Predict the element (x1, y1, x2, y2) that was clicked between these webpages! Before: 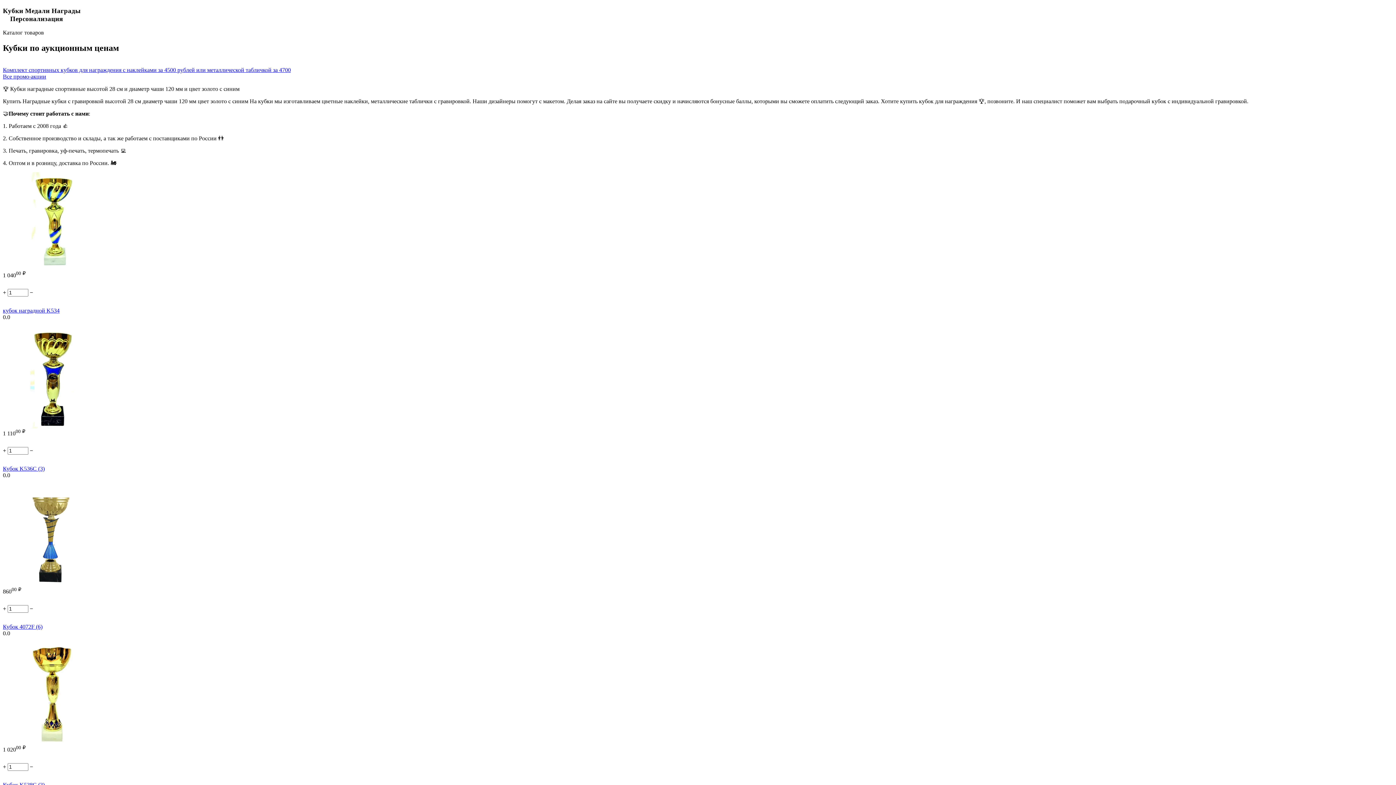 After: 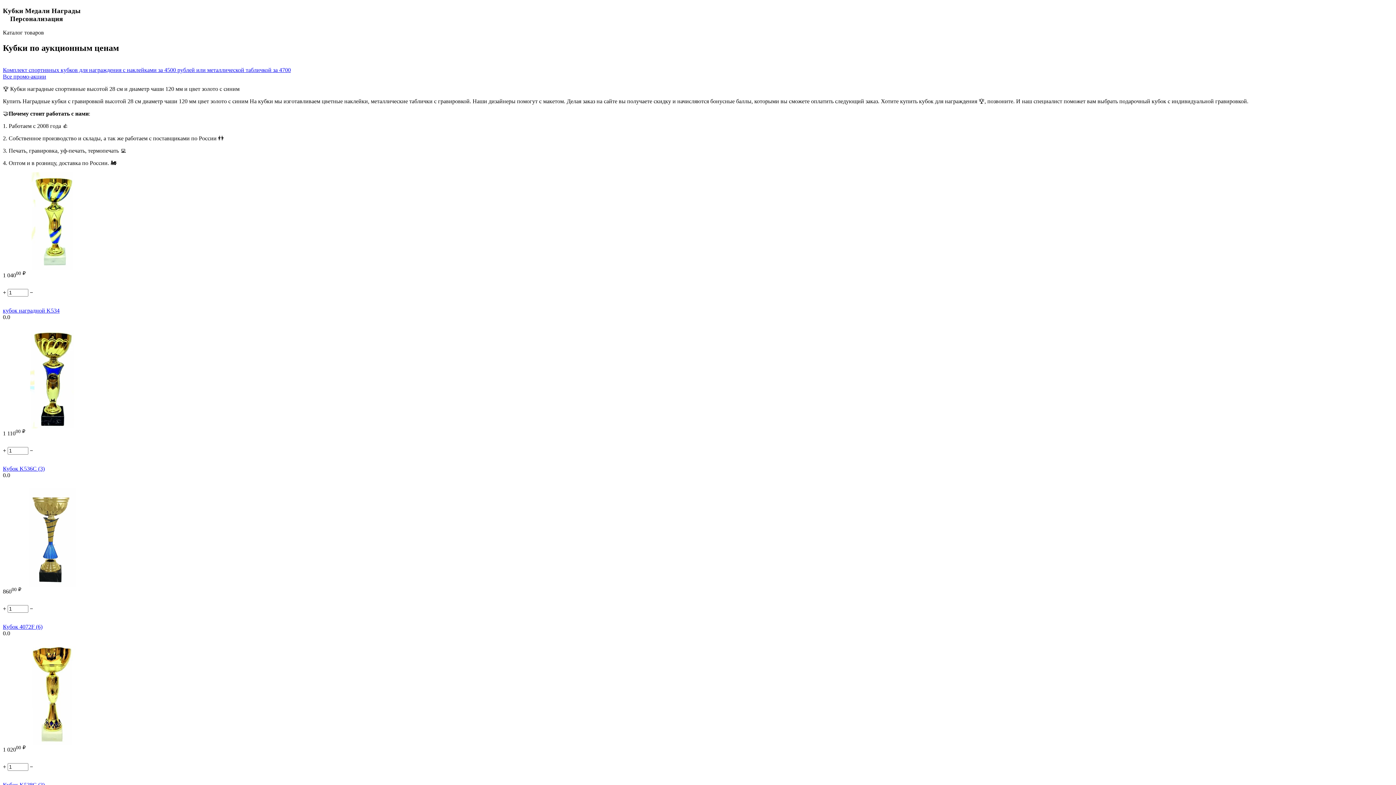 Action: label: − bbox: (29, 764, 33, 770)